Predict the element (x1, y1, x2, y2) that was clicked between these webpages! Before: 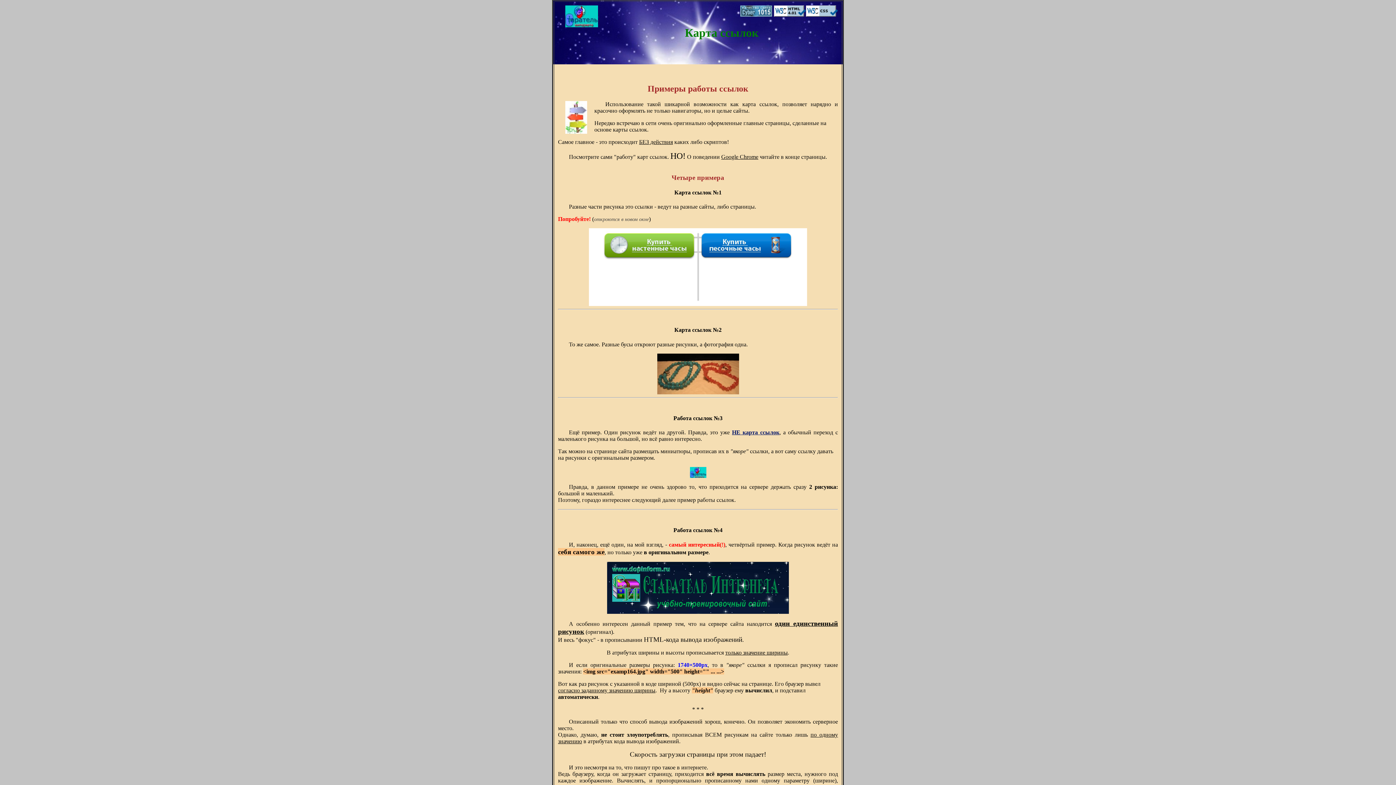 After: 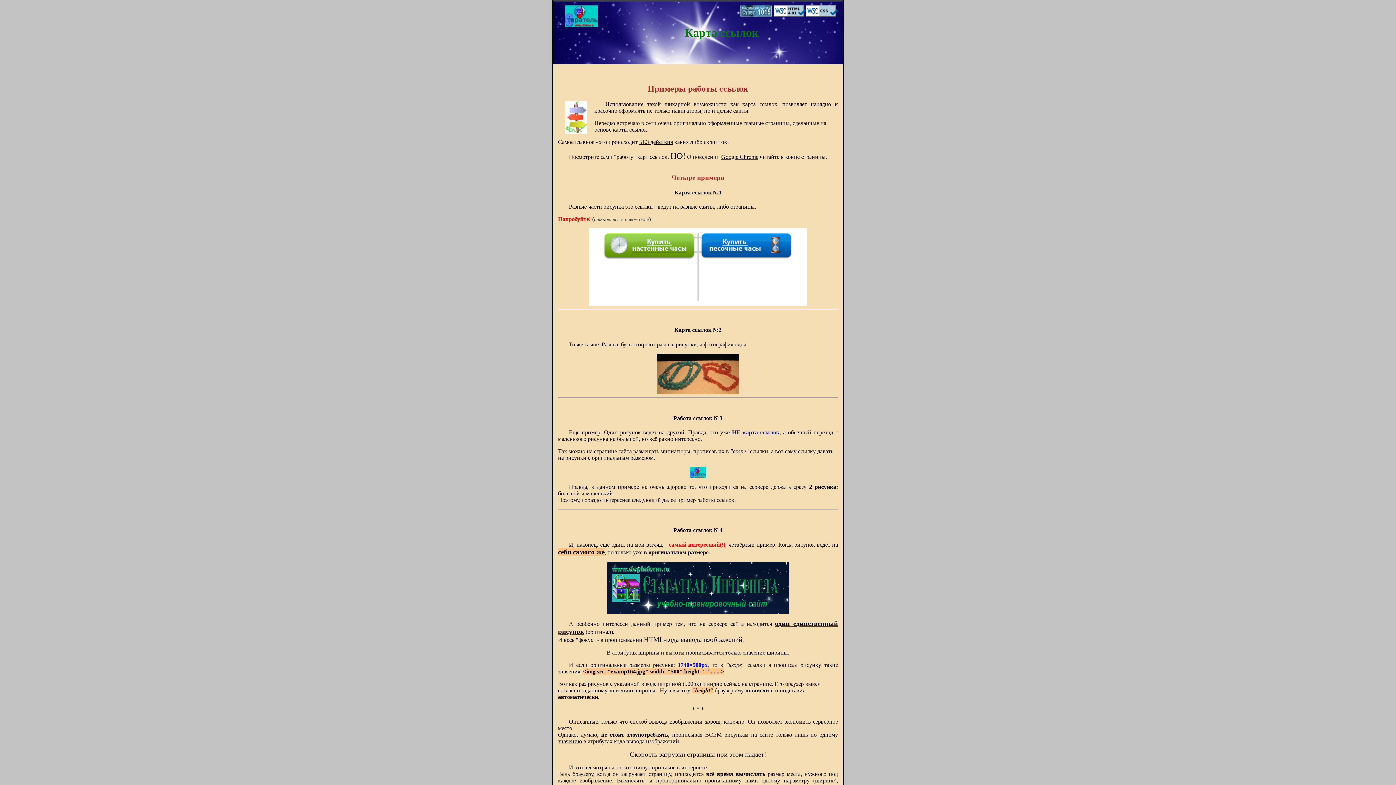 Action: bbox: (607, 609, 789, 615)